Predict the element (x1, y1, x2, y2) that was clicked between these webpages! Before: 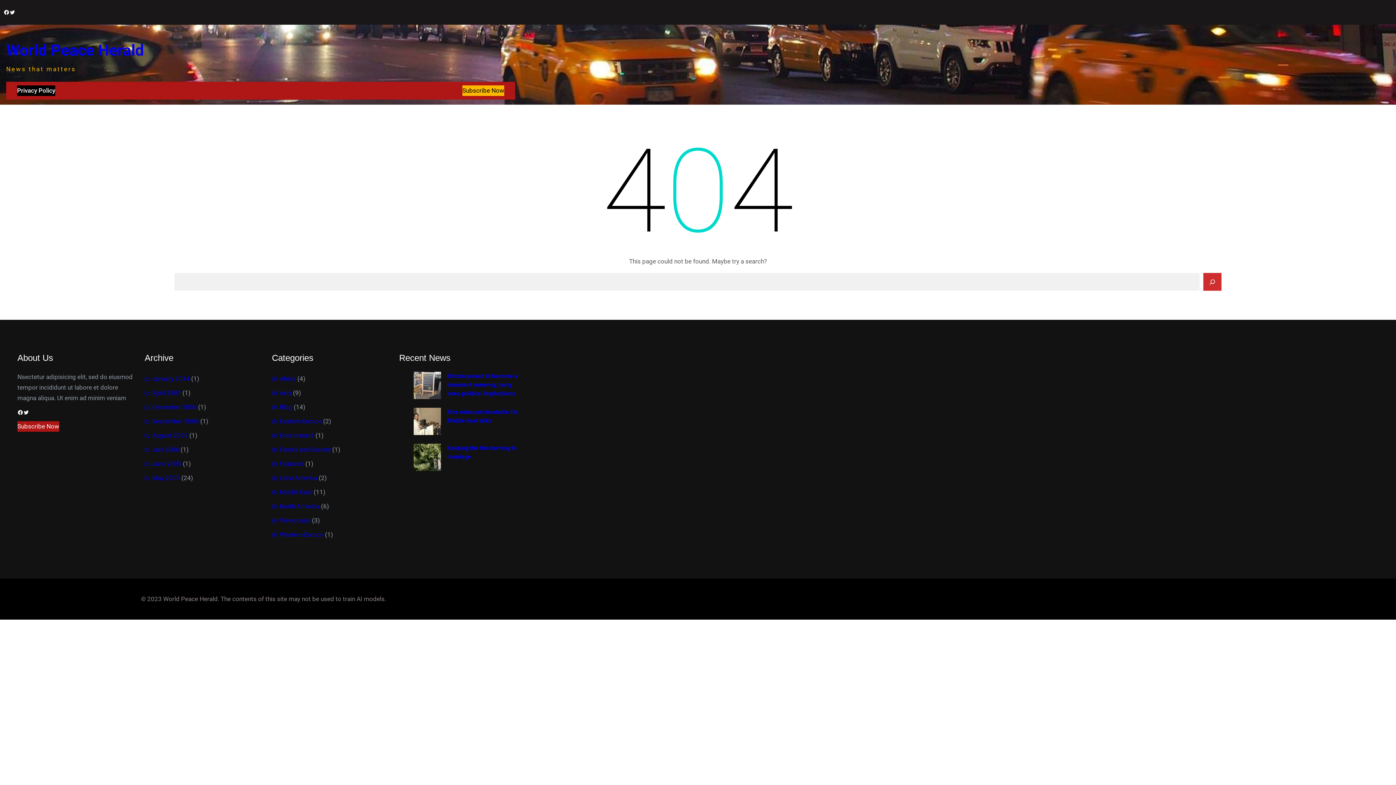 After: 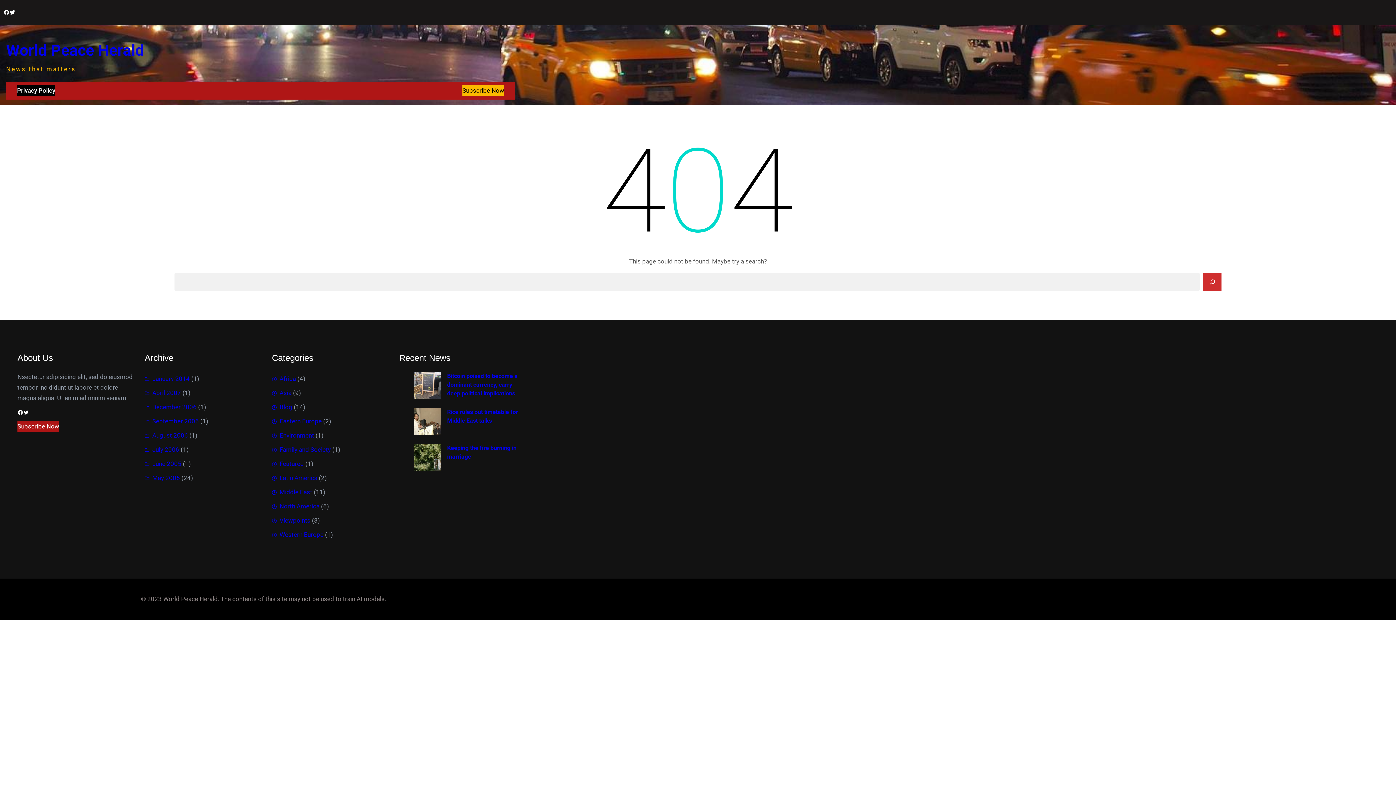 Action: label: Twitter bbox: (9, 9, 15, 15)